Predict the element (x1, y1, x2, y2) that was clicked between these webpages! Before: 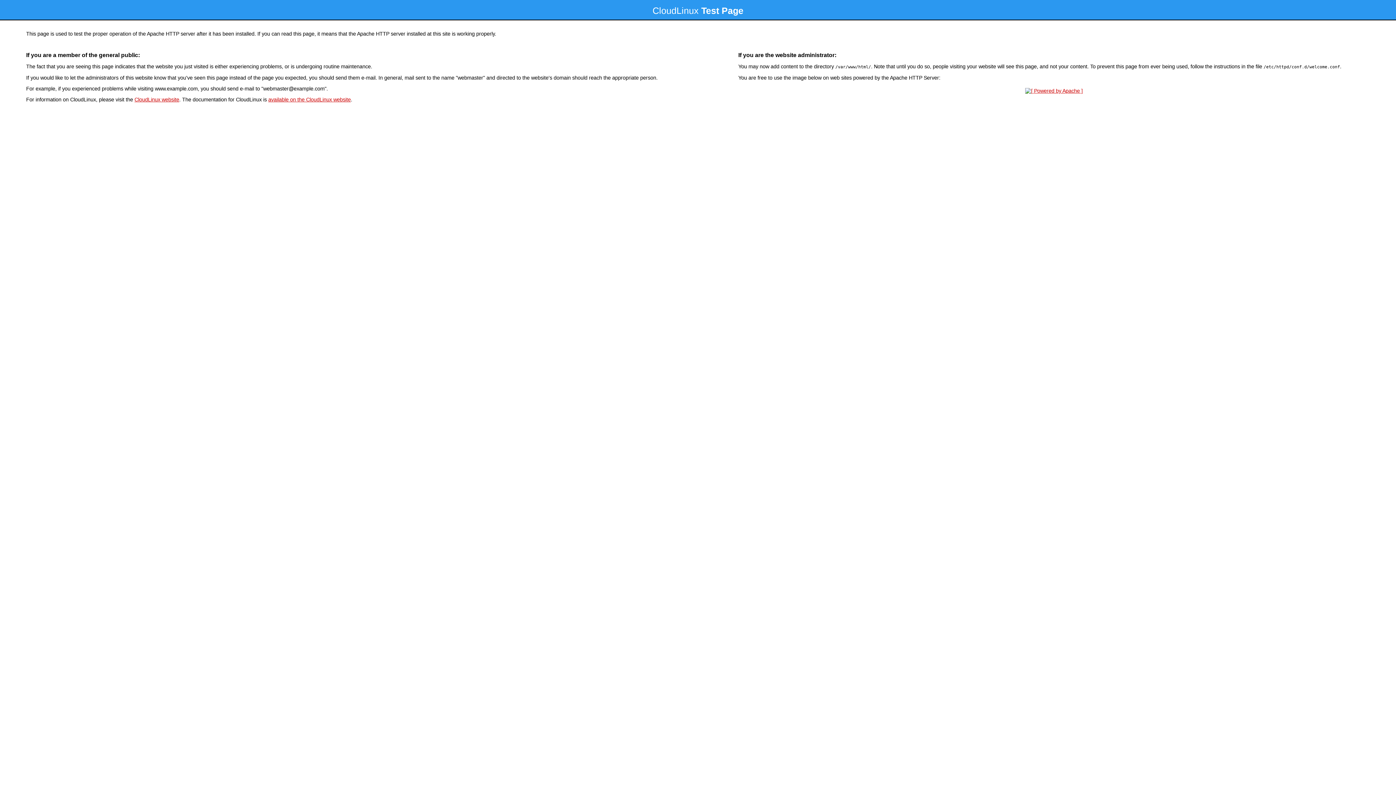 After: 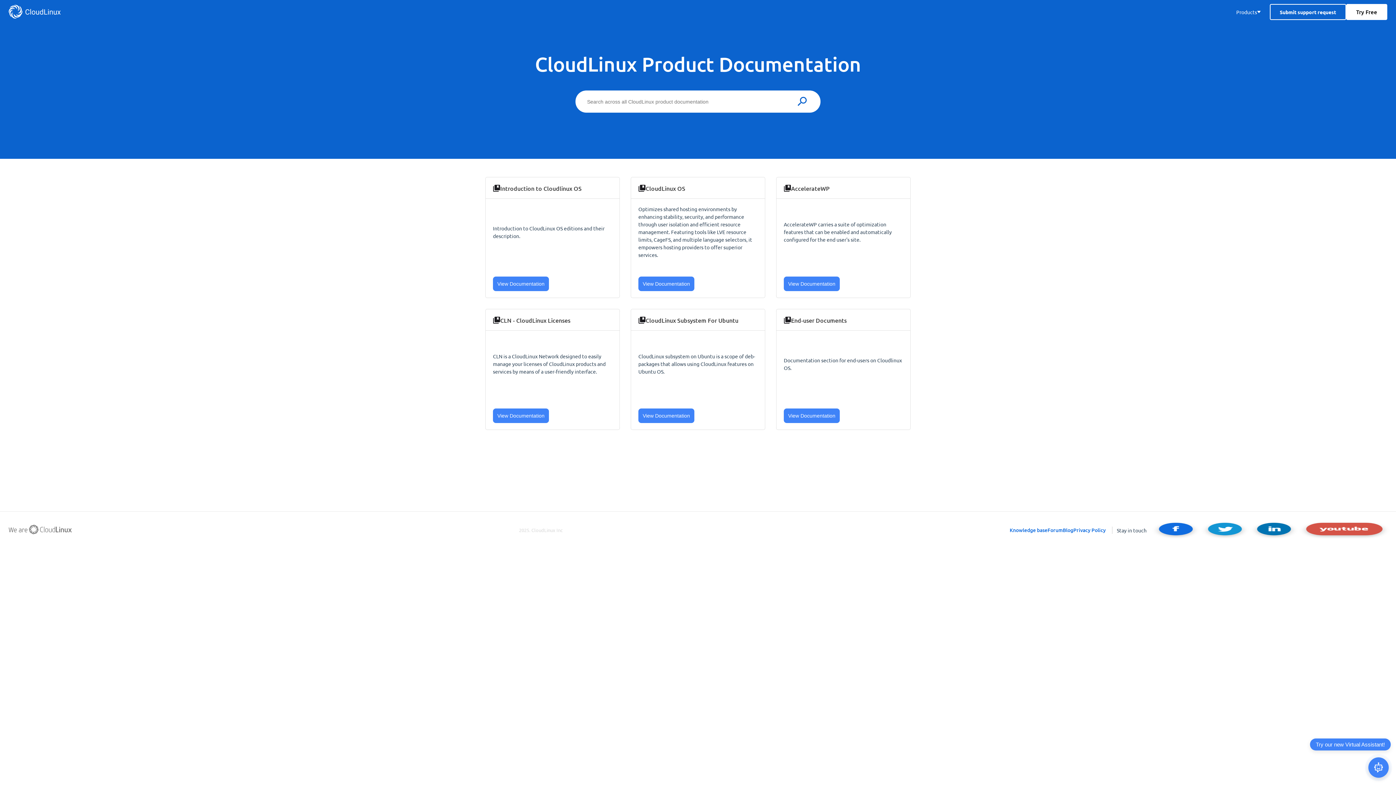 Action: bbox: (268, 96, 350, 102) label: available on the CloudLinux website